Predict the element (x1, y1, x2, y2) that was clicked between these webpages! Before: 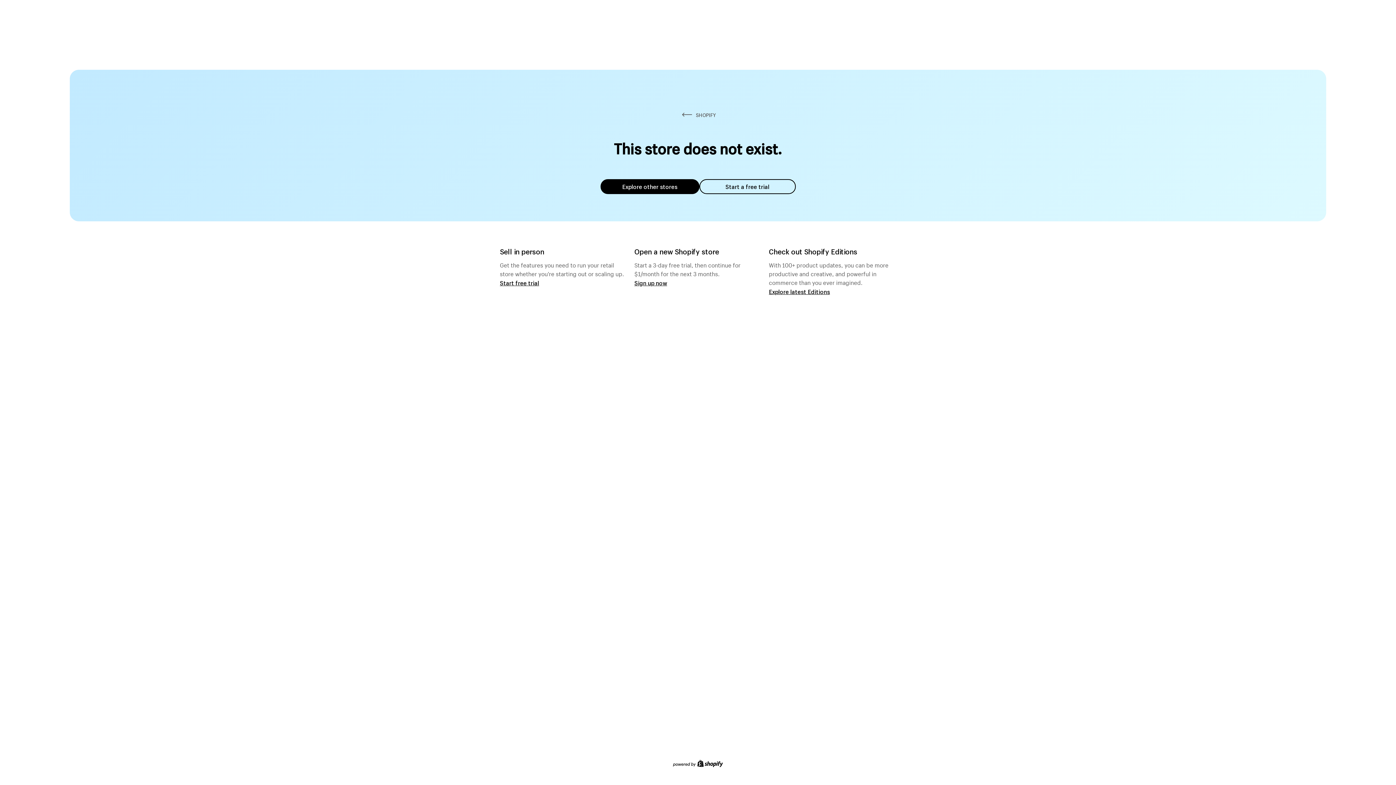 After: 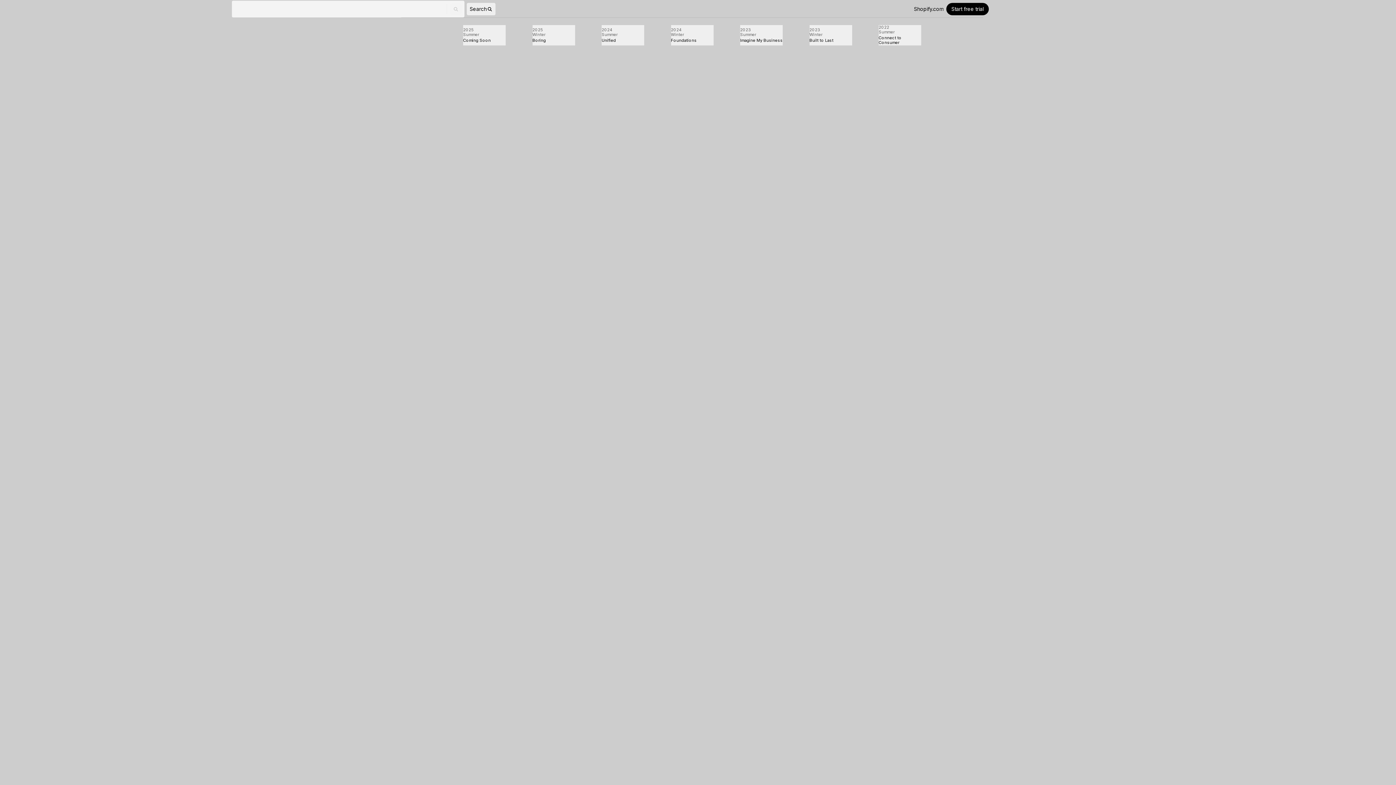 Action: label: Explore latest Editions bbox: (769, 287, 830, 295)